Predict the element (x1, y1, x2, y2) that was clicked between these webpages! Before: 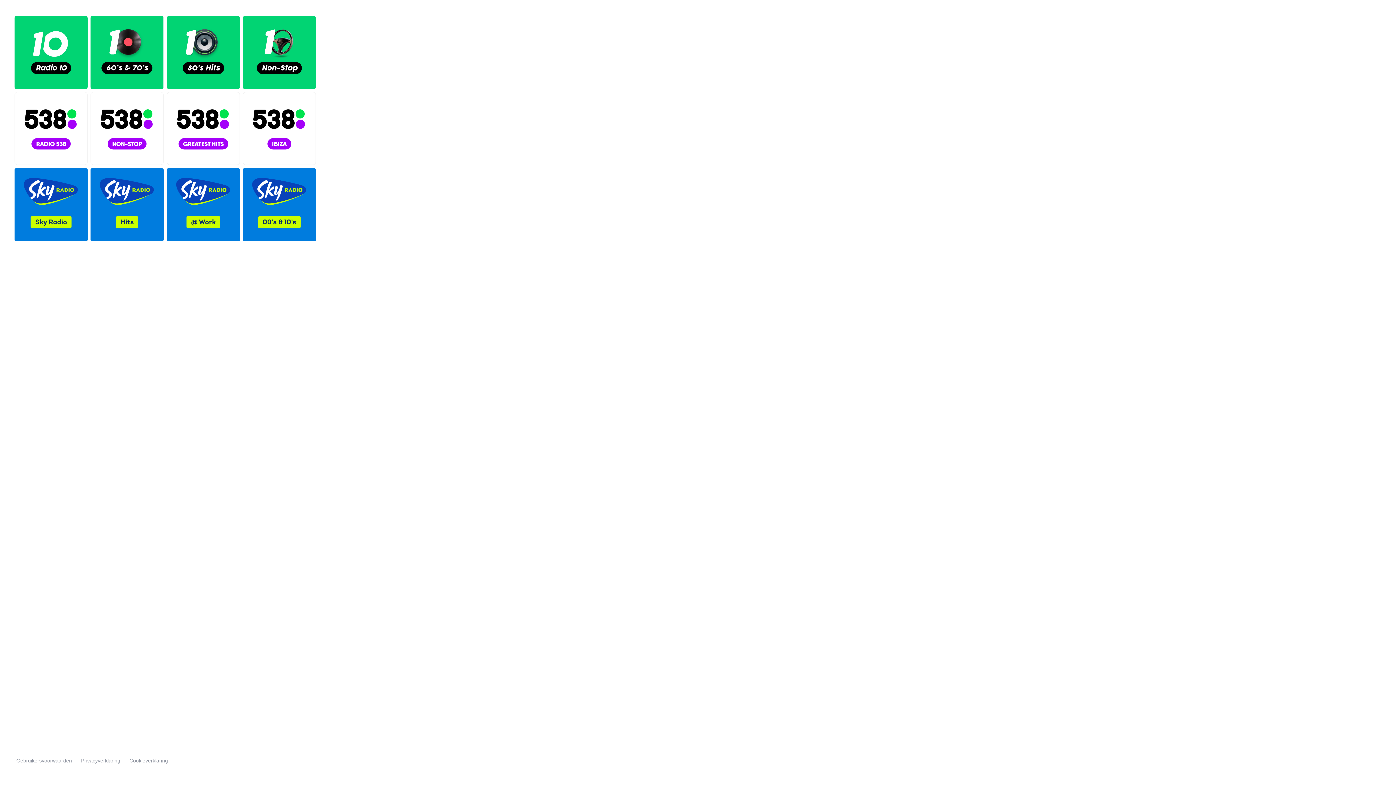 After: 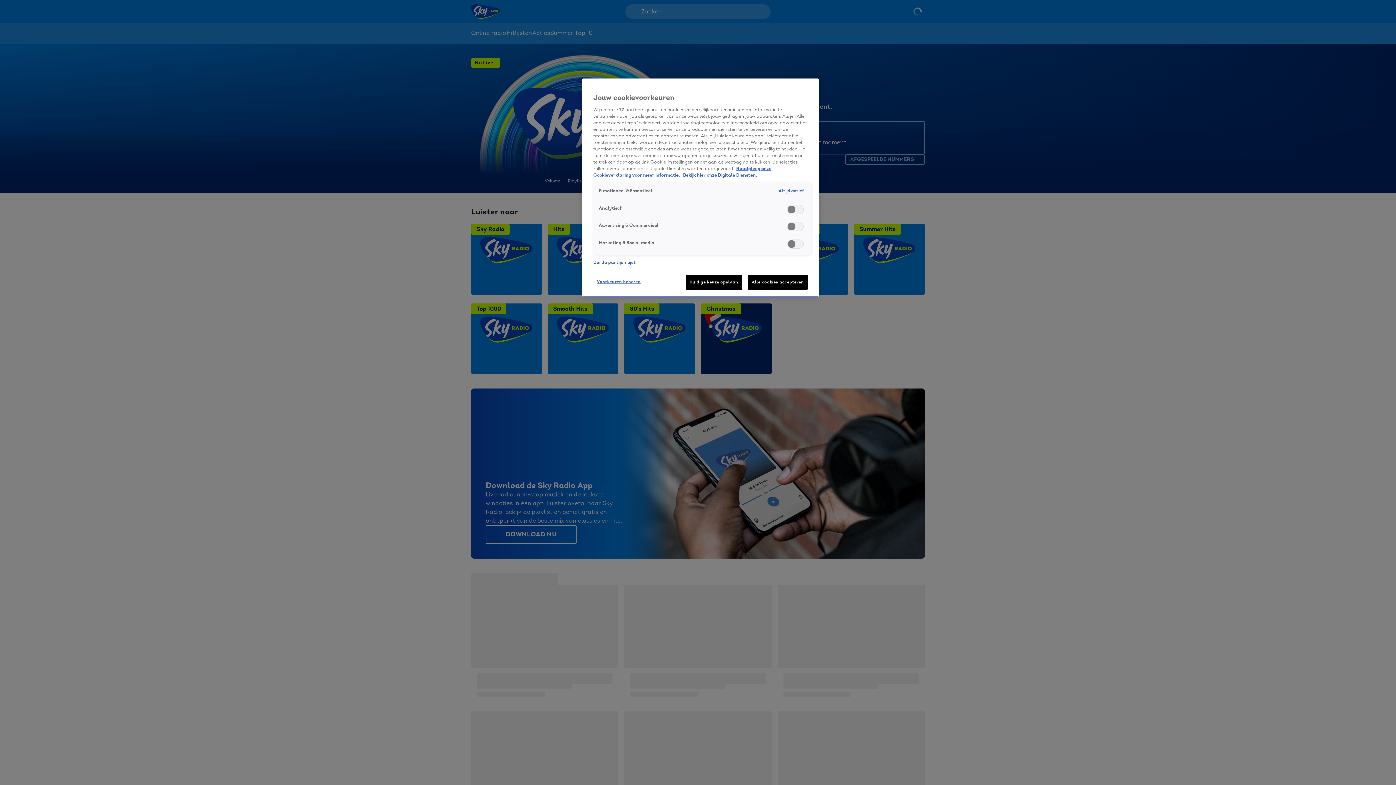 Action: bbox: (90, 168, 163, 241)